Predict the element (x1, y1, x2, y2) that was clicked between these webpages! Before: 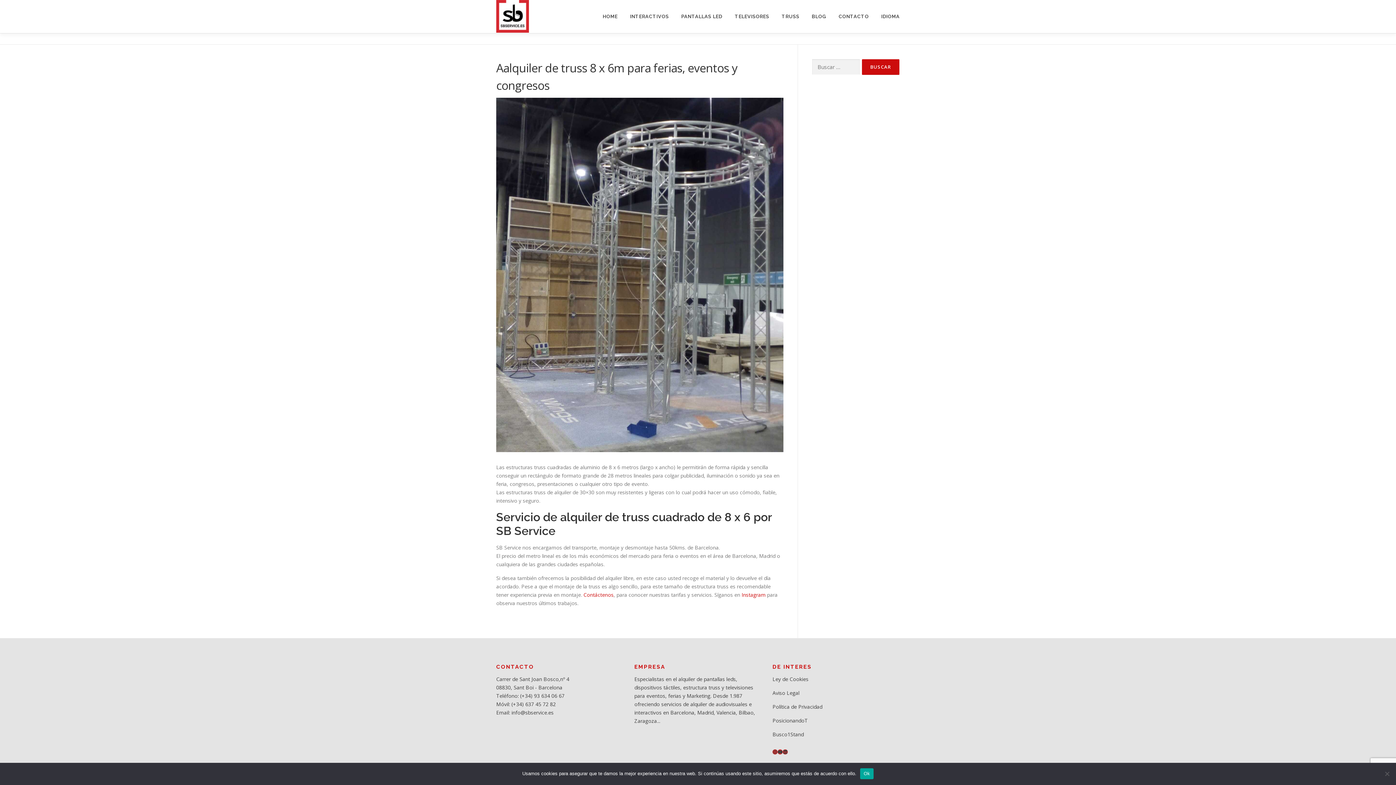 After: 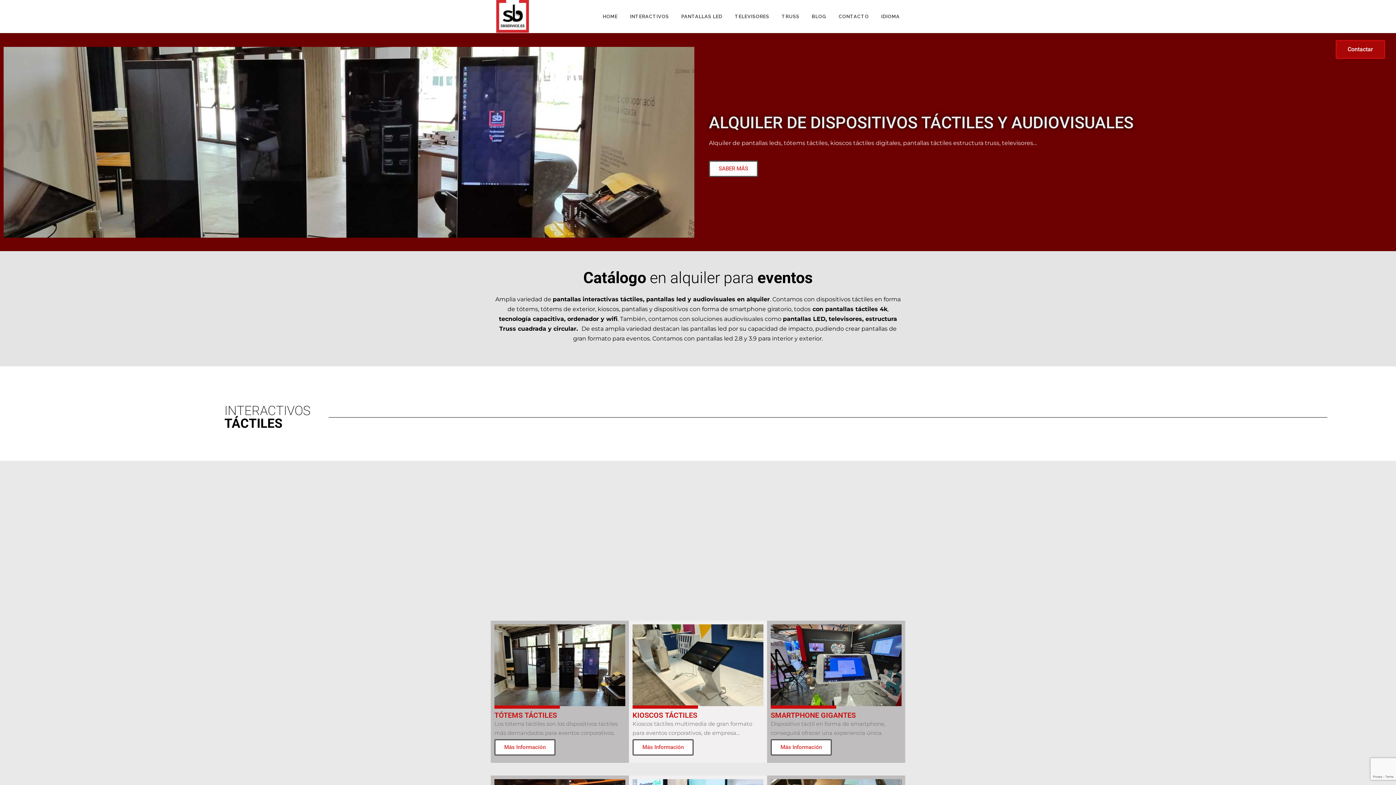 Action: bbox: (496, 12, 529, 19)